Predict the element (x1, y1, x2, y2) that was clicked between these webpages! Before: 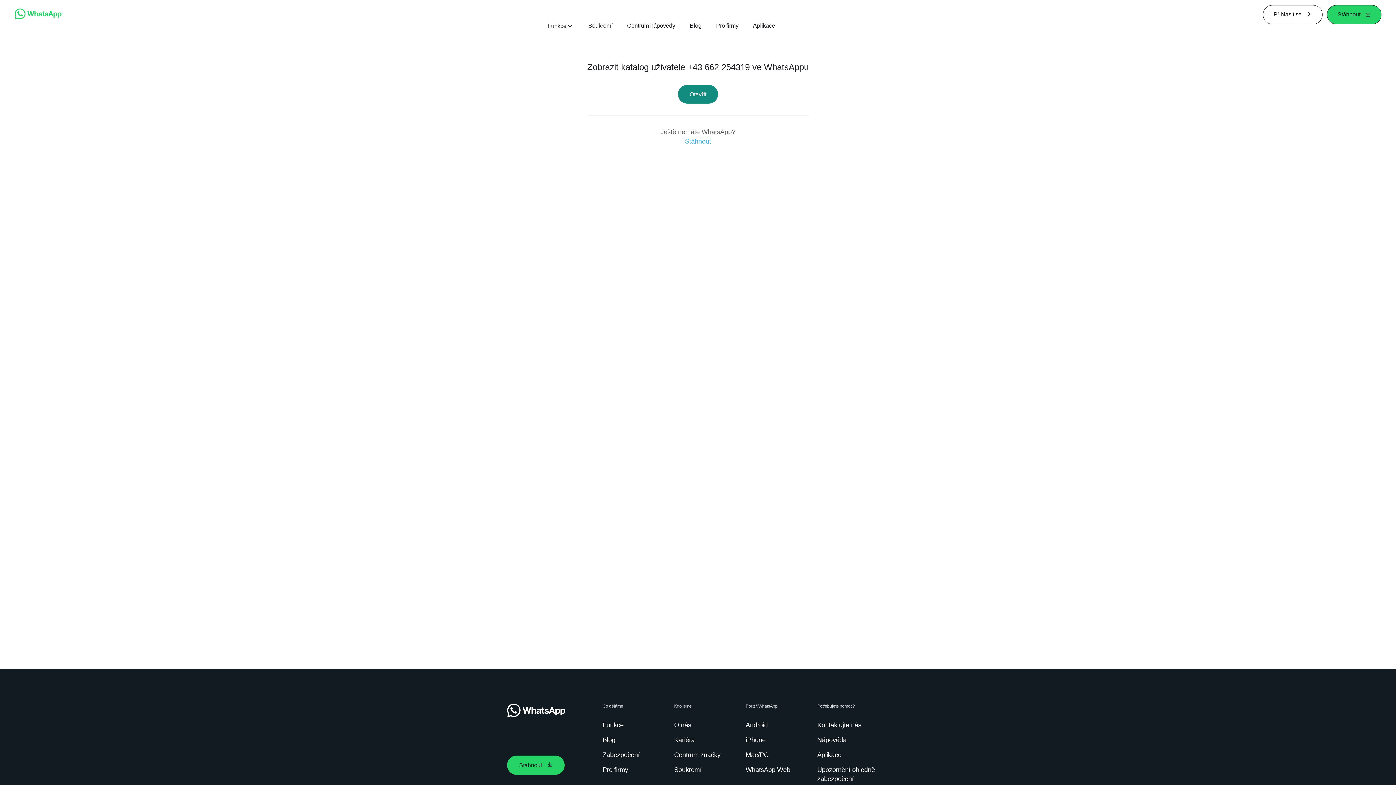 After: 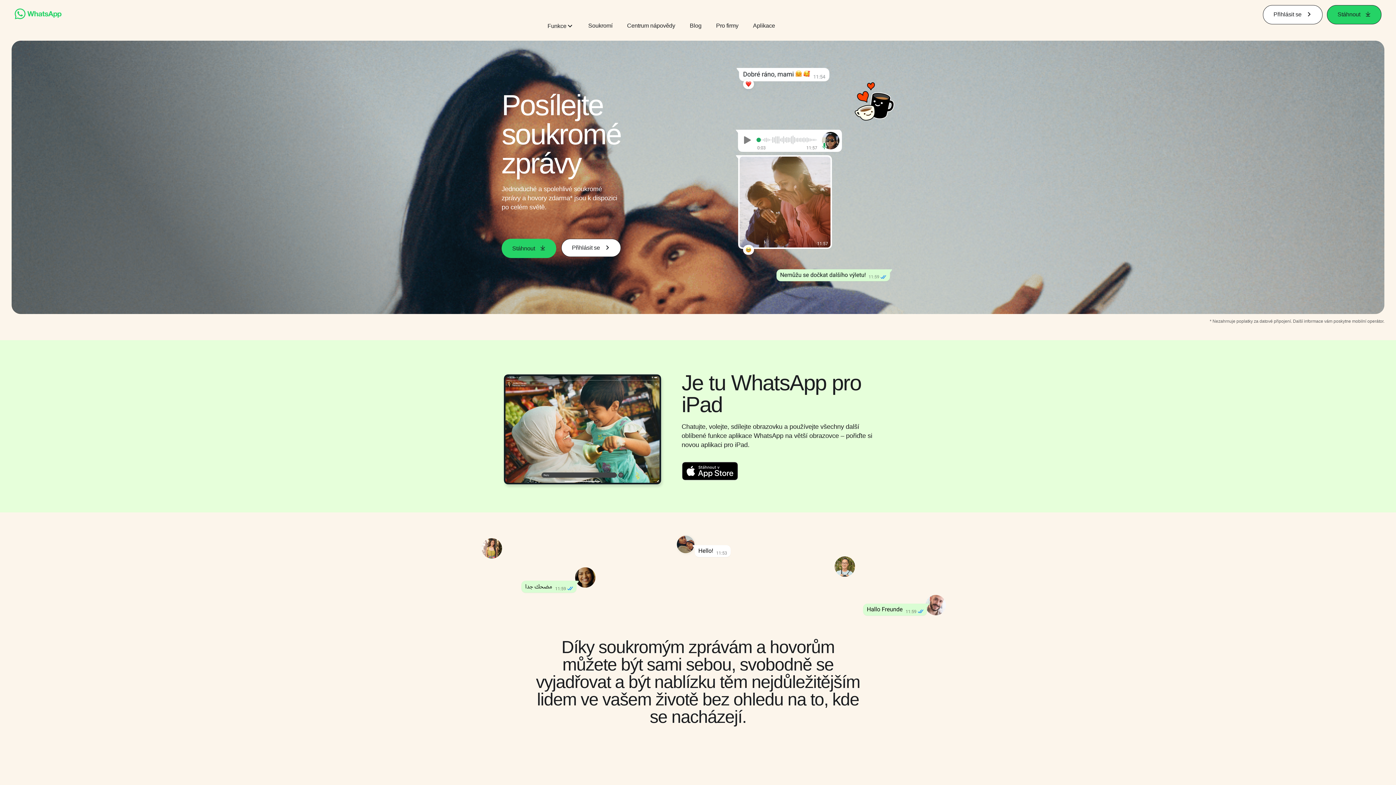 Action: bbox: (507, 704, 565, 739)